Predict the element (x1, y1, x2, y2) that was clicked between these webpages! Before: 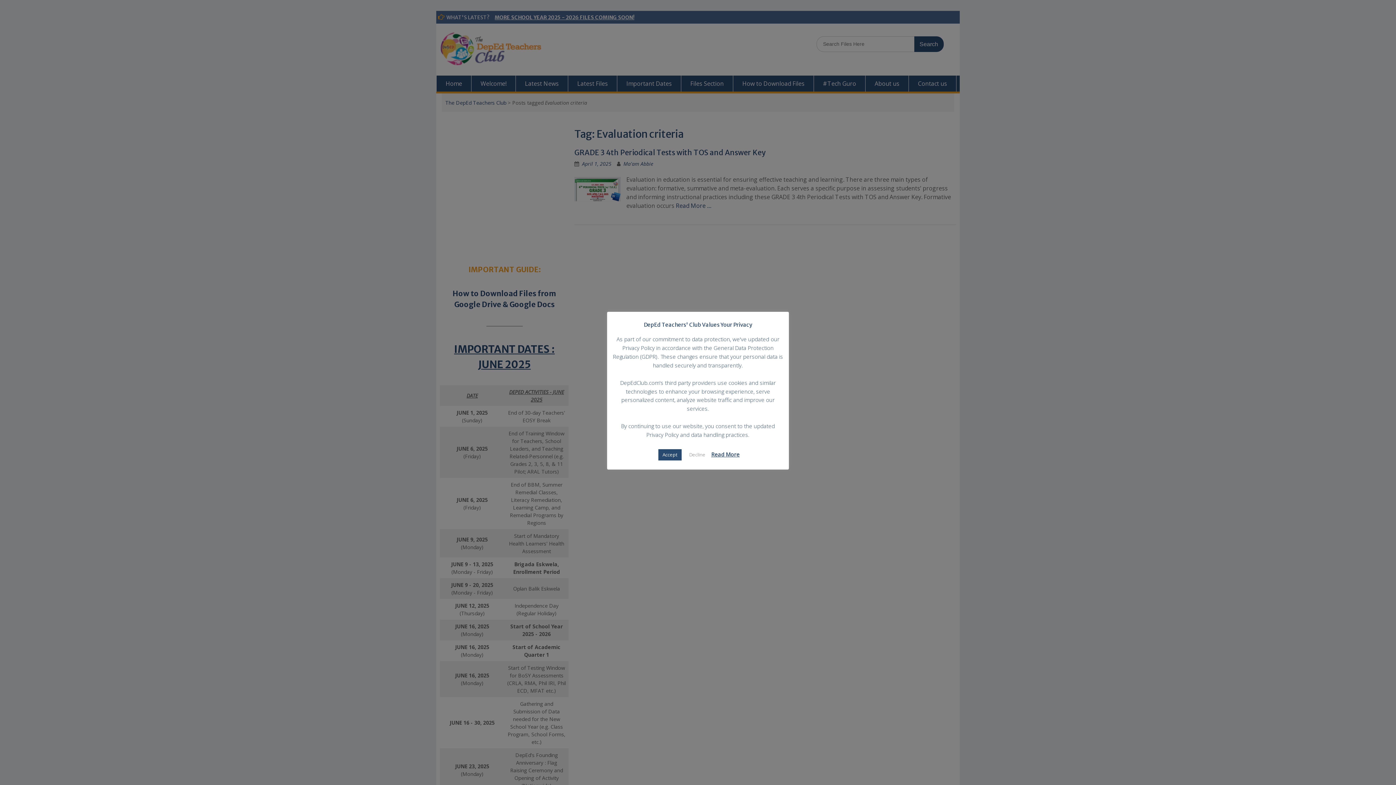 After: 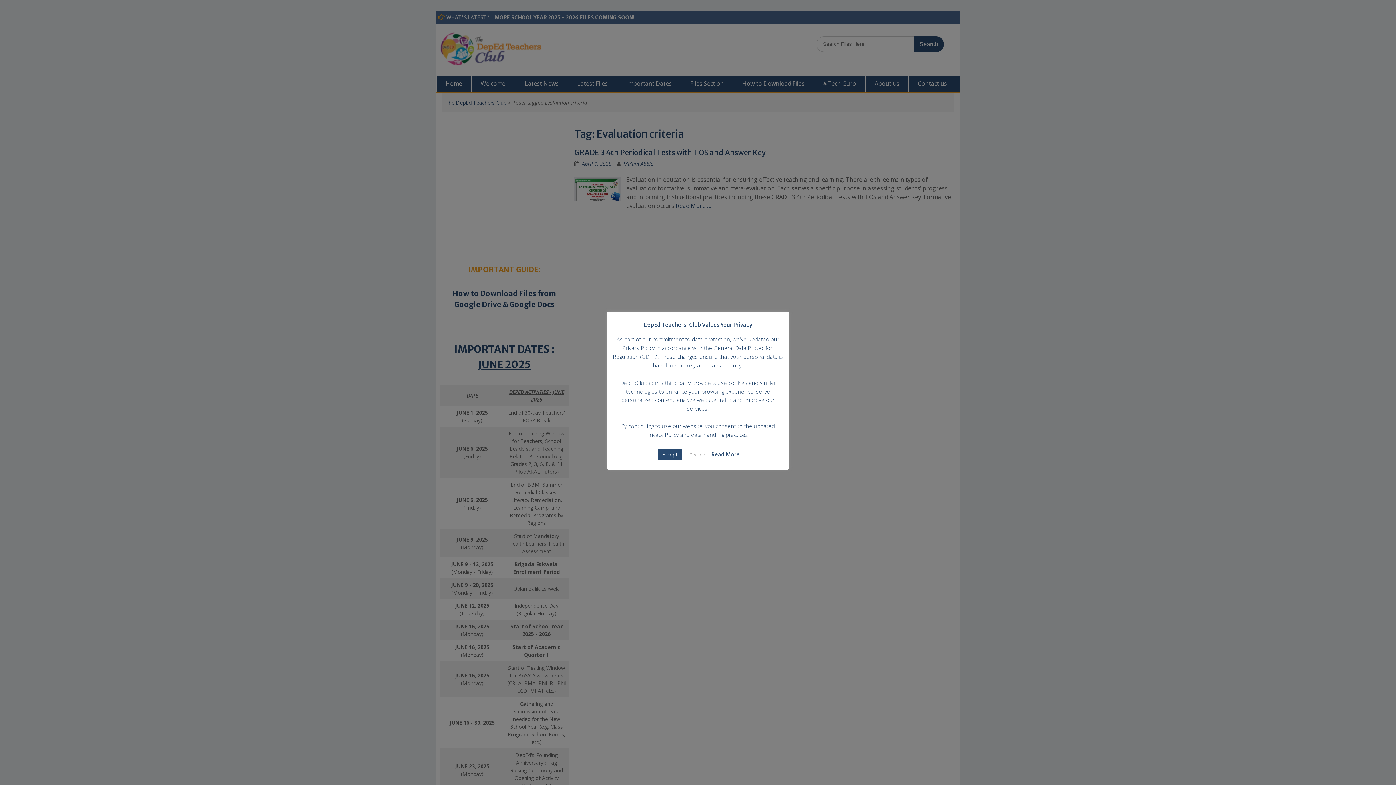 Action: bbox: (711, 451, 739, 458) label: Read More